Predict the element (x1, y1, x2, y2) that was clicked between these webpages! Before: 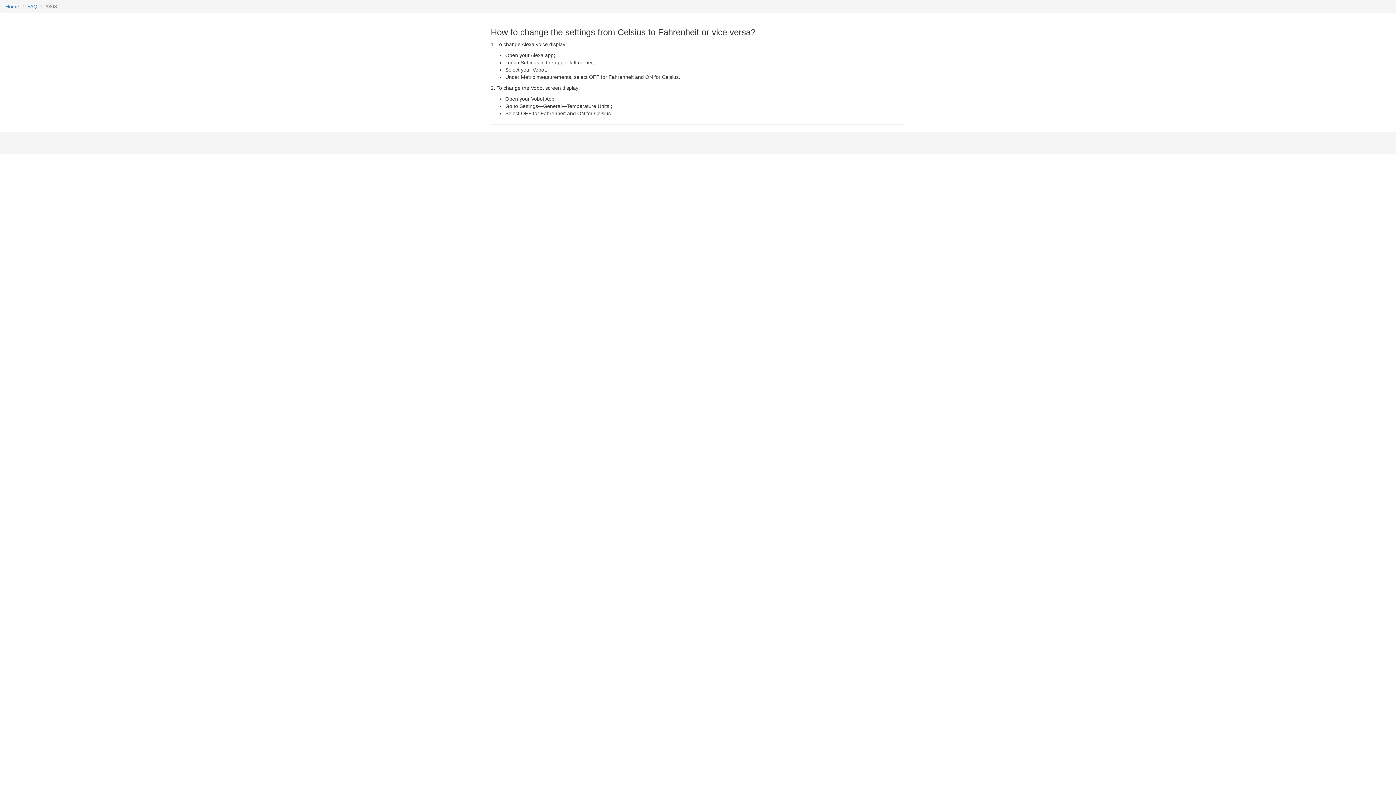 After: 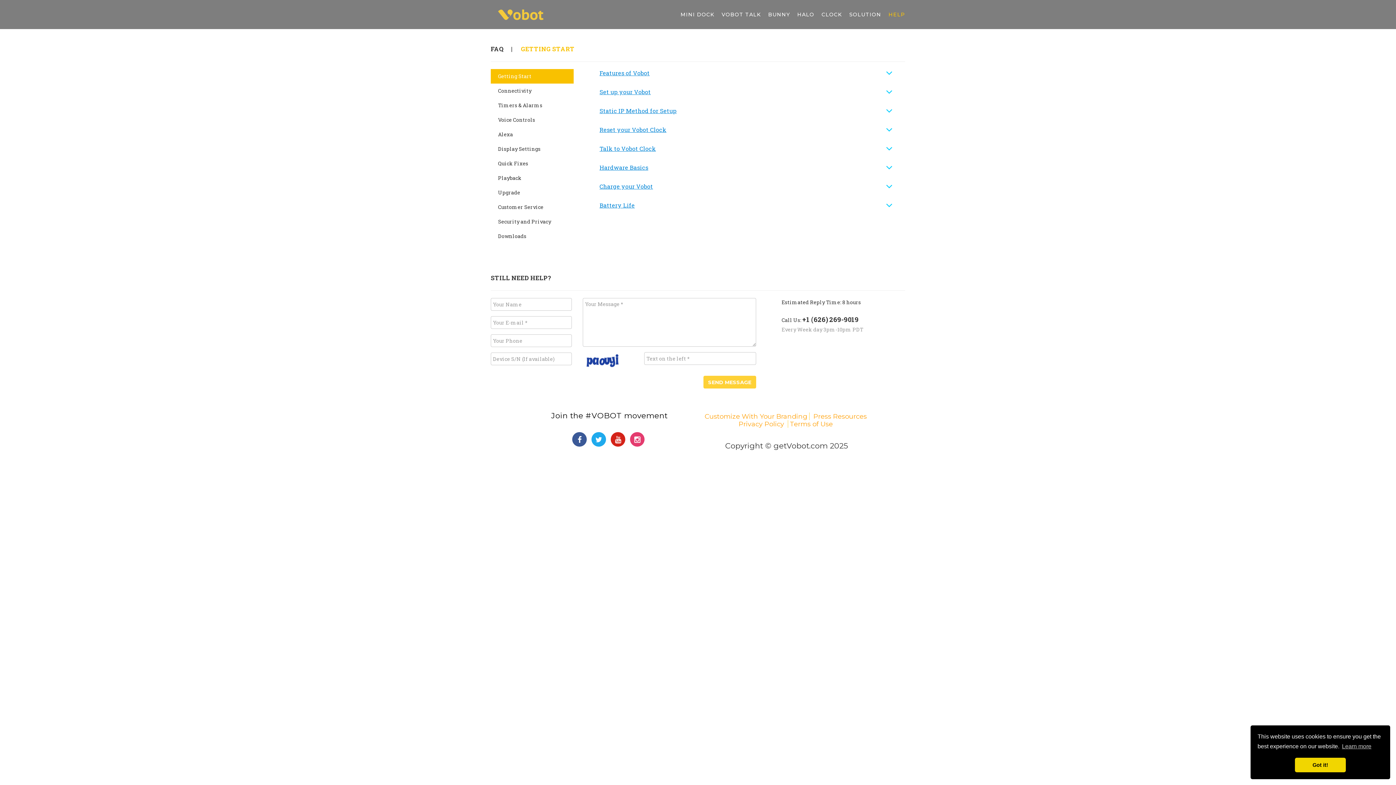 Action: label: FAQ bbox: (27, 3, 37, 9)